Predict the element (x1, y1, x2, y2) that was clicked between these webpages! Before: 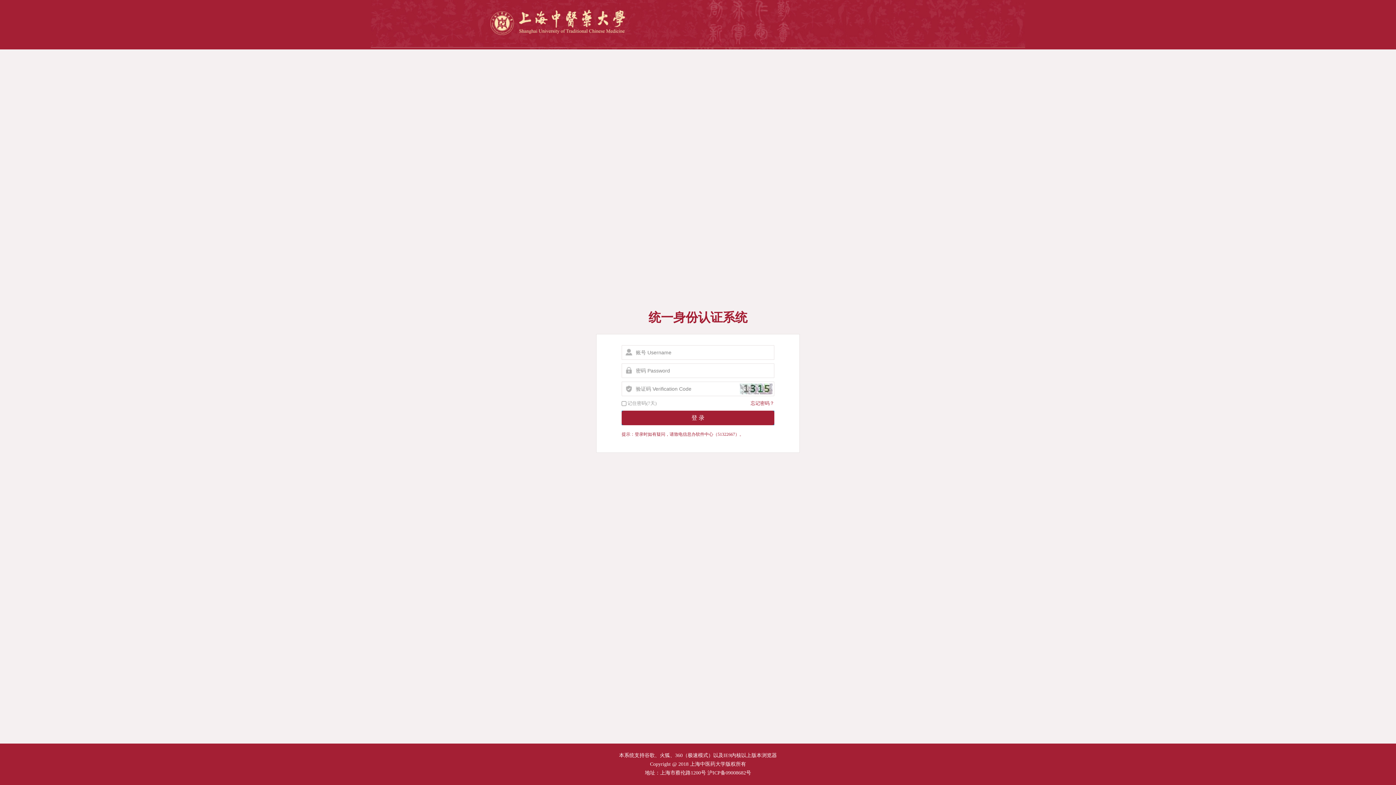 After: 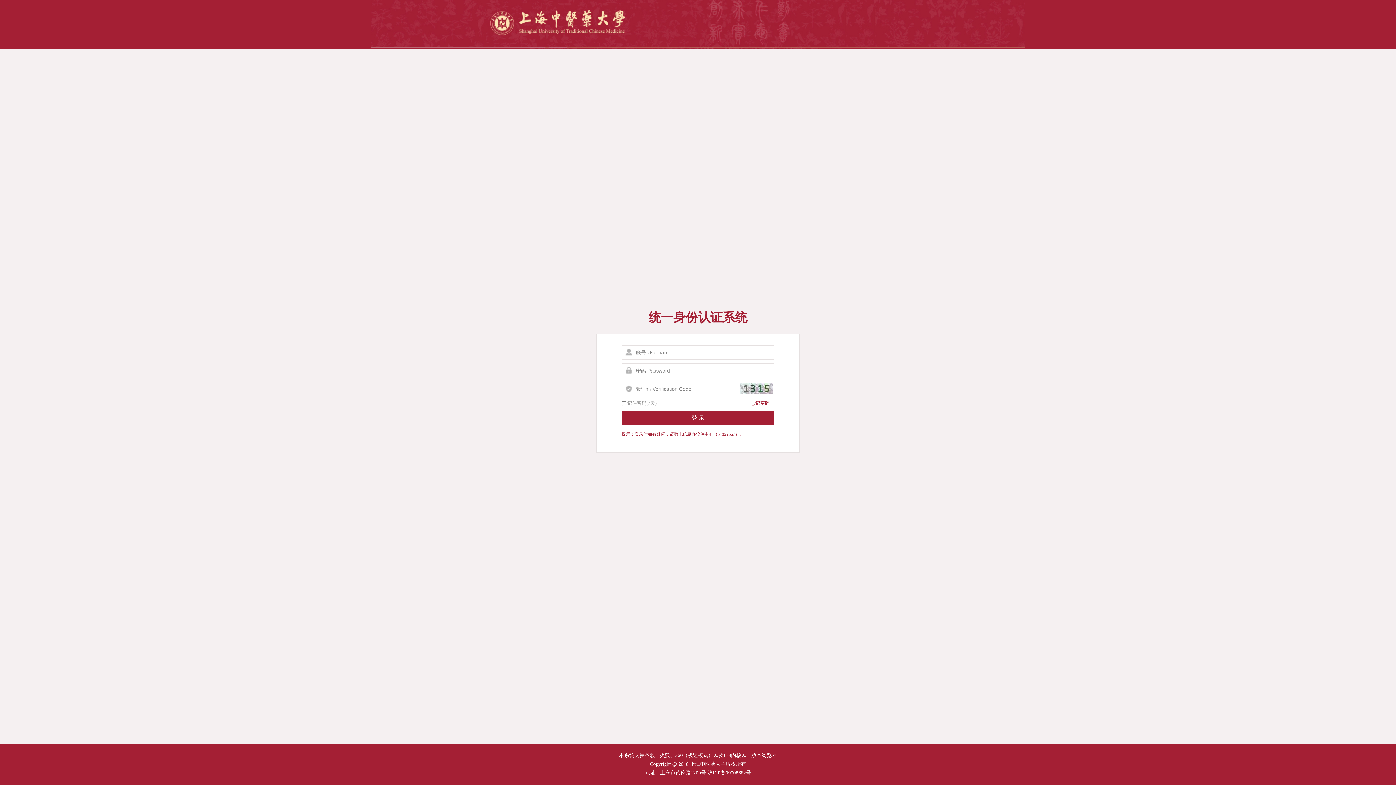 Action: bbox: (750, 396, 774, 410) label: 忘记密码？